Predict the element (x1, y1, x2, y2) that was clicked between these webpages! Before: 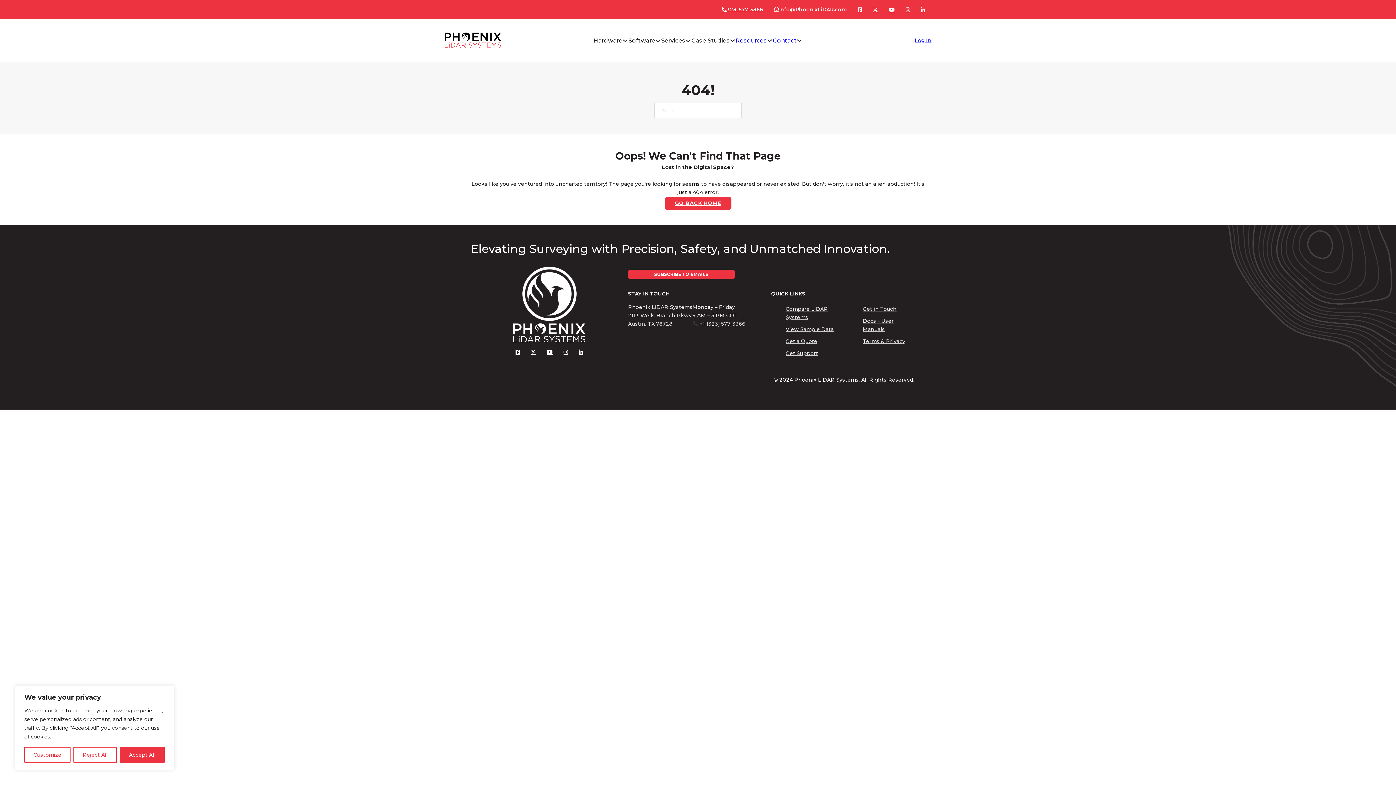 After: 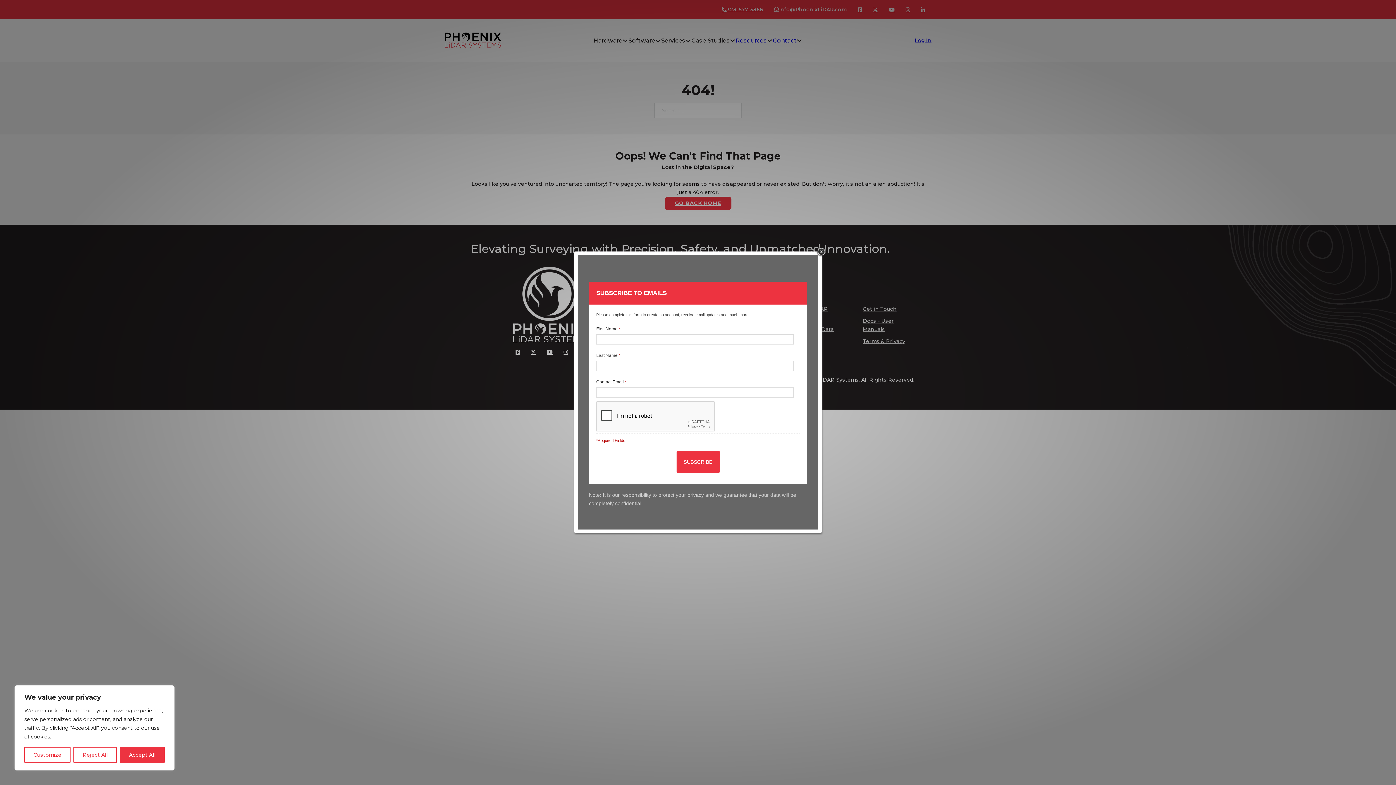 Action: label: SUBSCRIBE TO EMAILS bbox: (628, 269, 734, 278)